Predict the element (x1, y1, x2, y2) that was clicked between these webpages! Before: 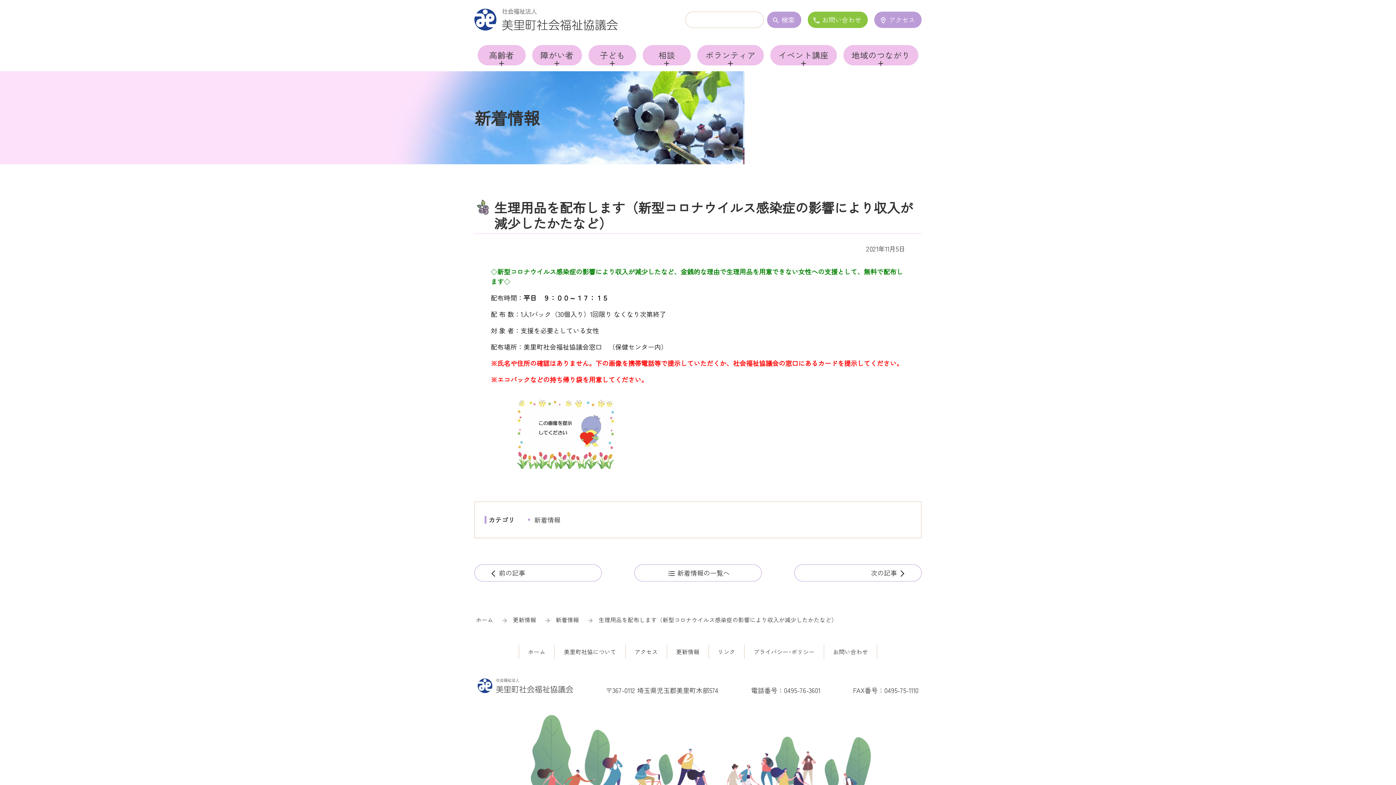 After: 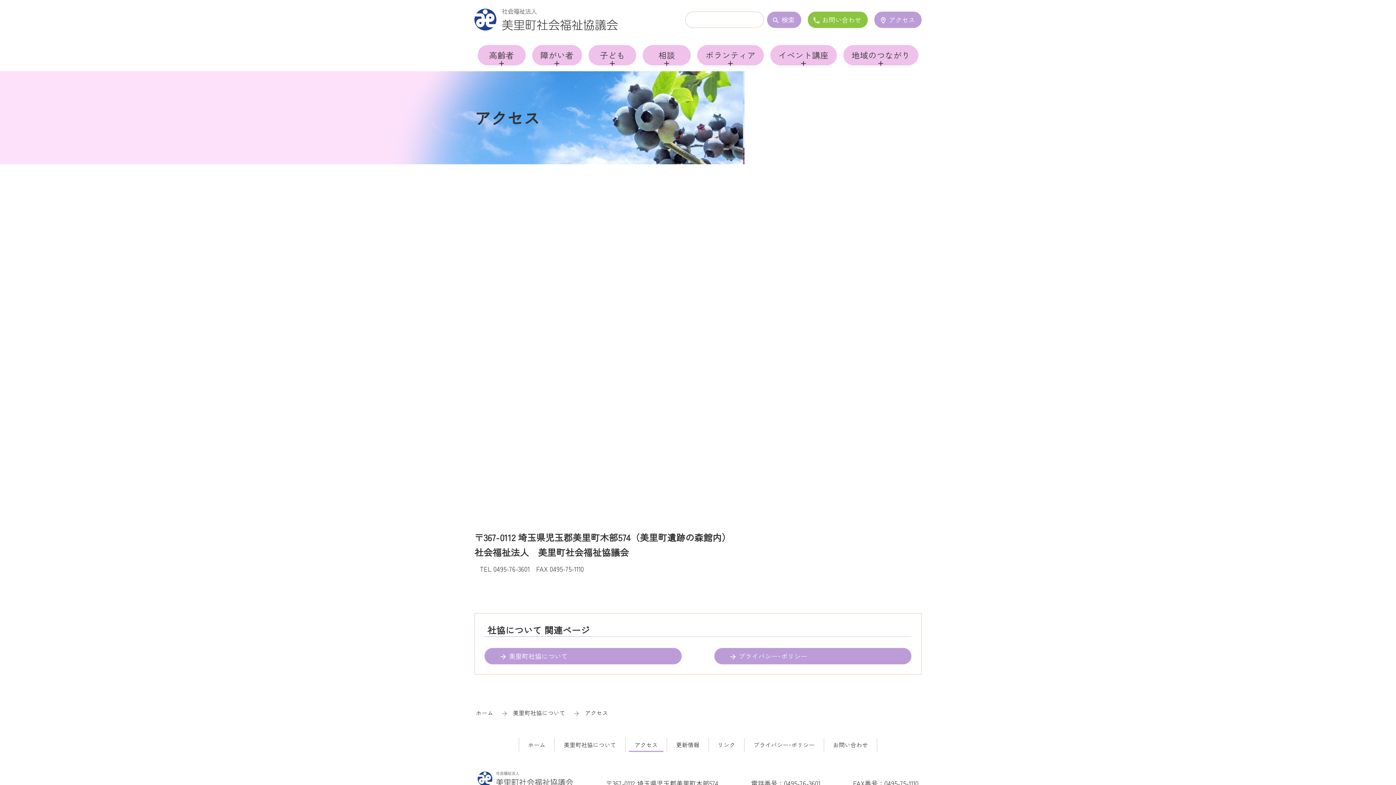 Action: label: location_on
アクセス bbox: (874, 11, 921, 27)